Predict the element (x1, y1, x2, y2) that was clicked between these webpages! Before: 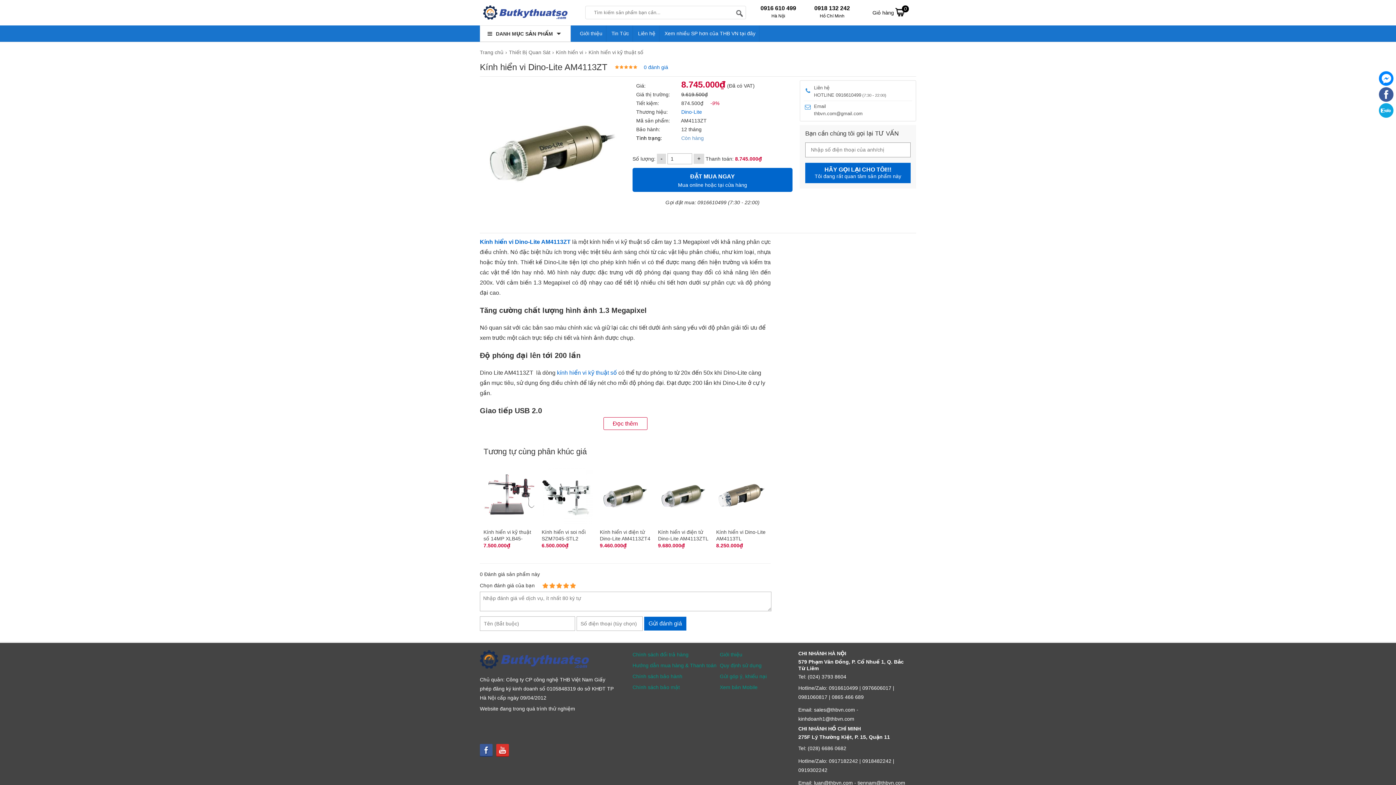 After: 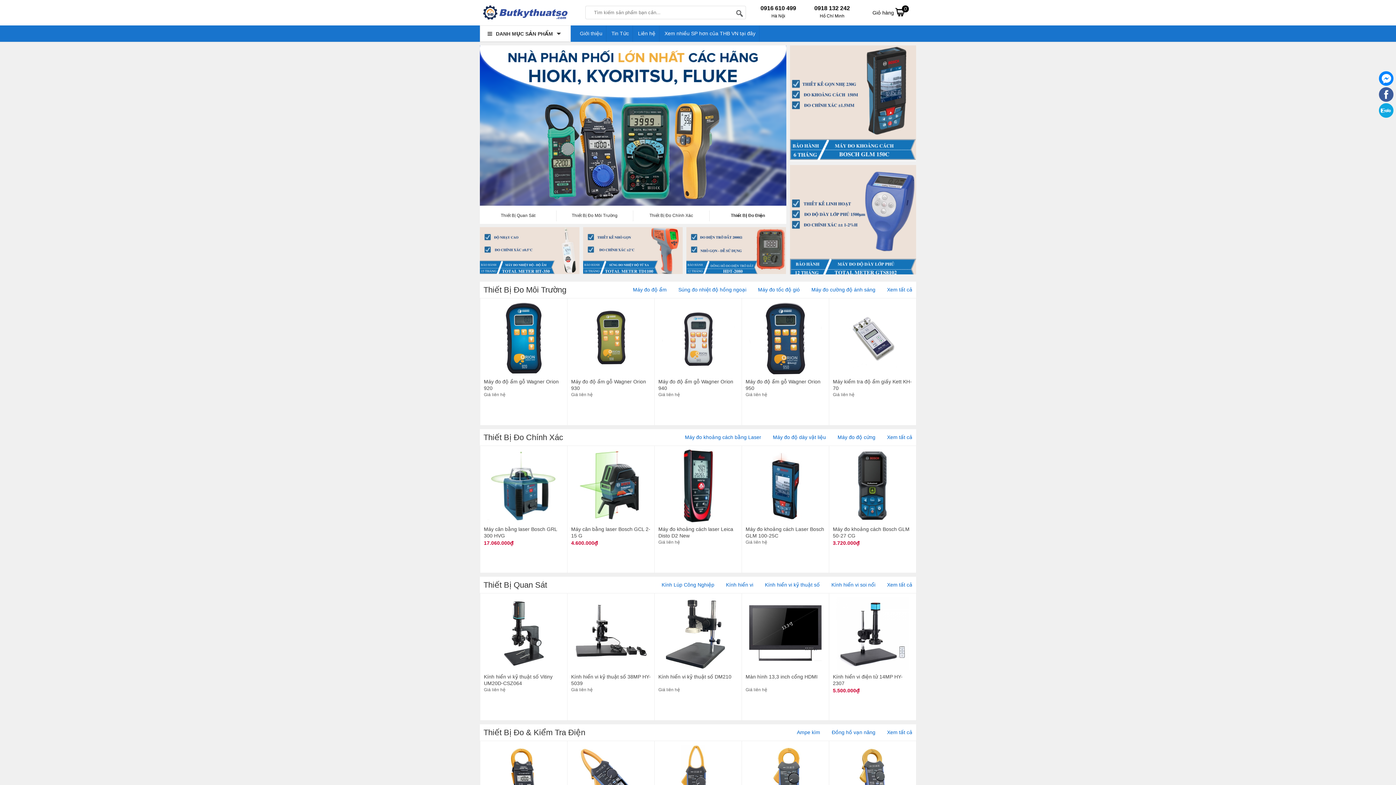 Action: bbox: (480, 45, 509, 59) label: Trang chủ